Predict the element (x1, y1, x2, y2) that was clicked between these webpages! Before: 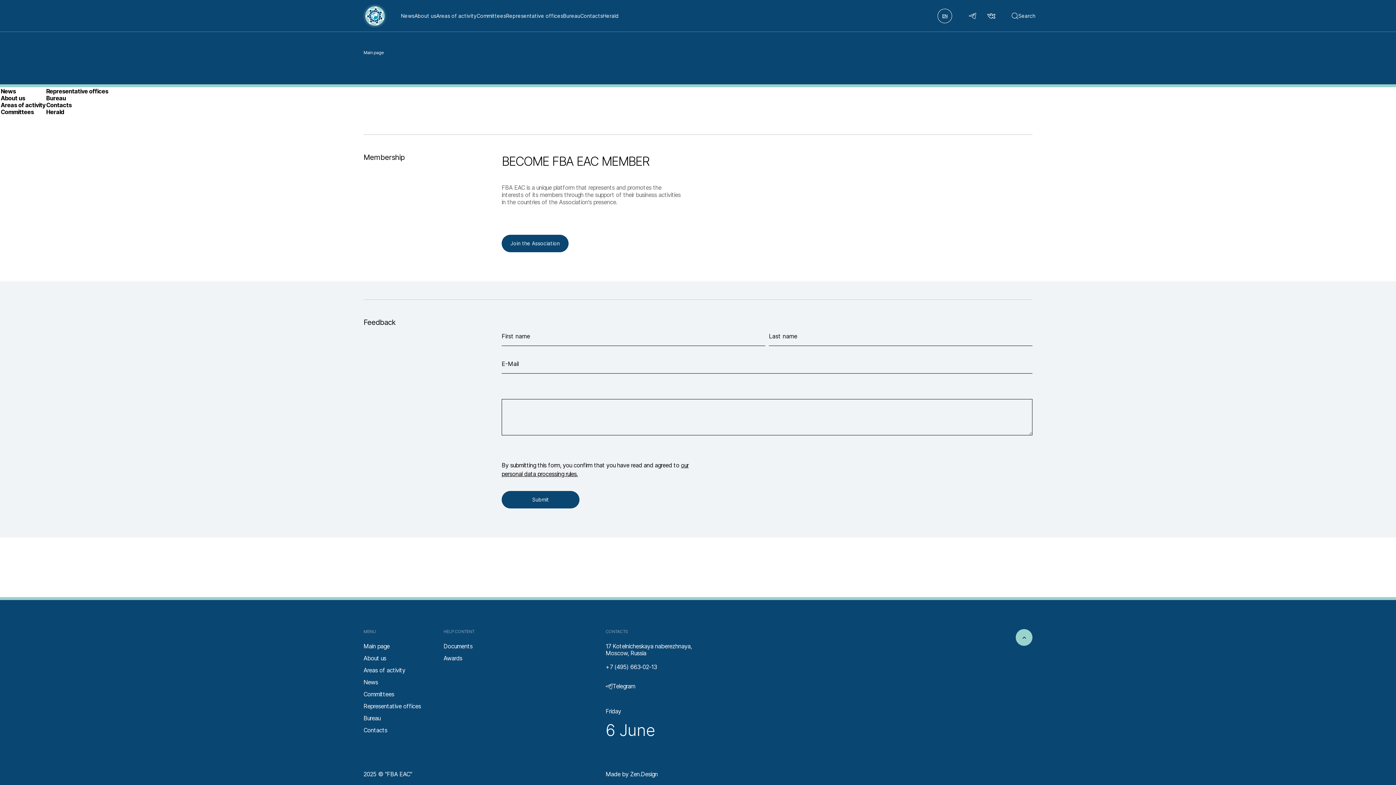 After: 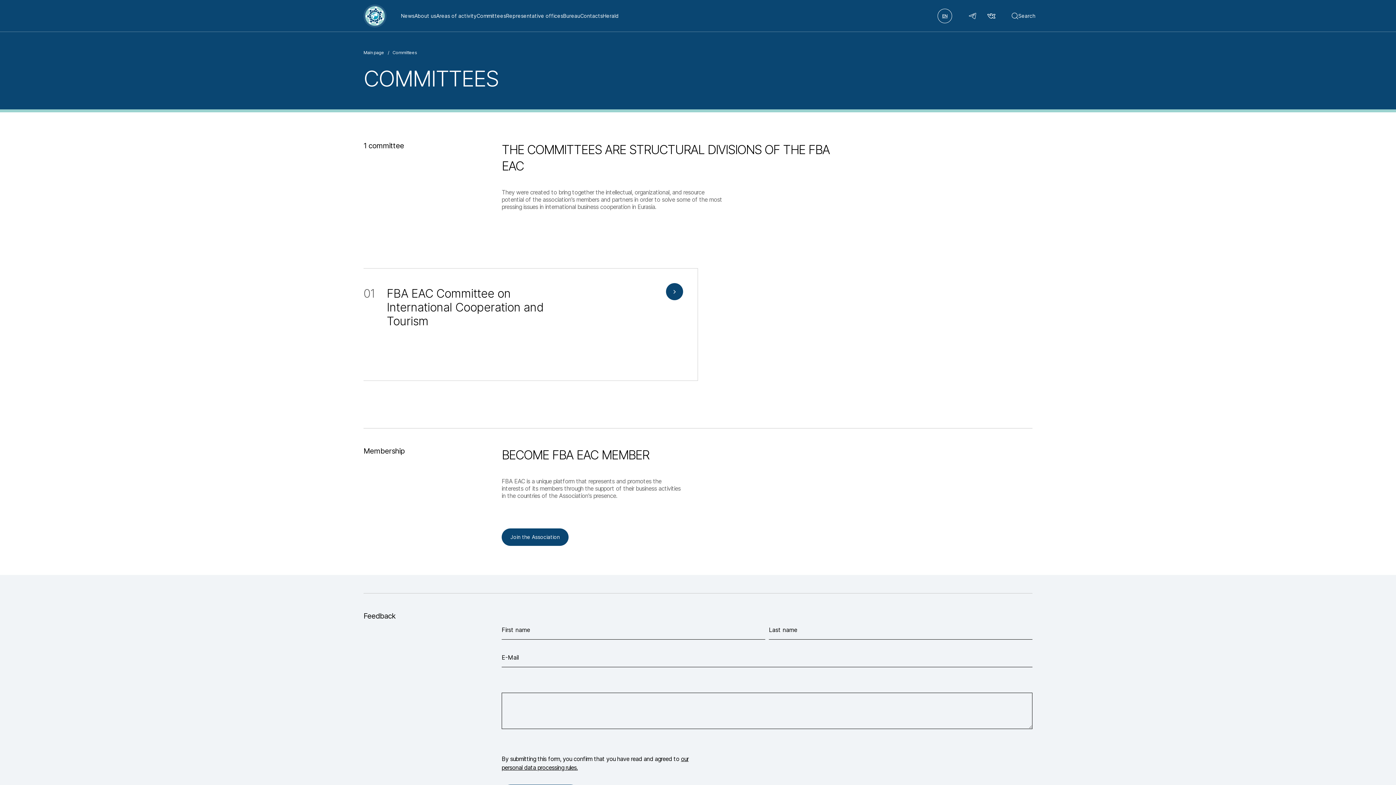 Action: label: Committees bbox: (0, 108, 33, 115)